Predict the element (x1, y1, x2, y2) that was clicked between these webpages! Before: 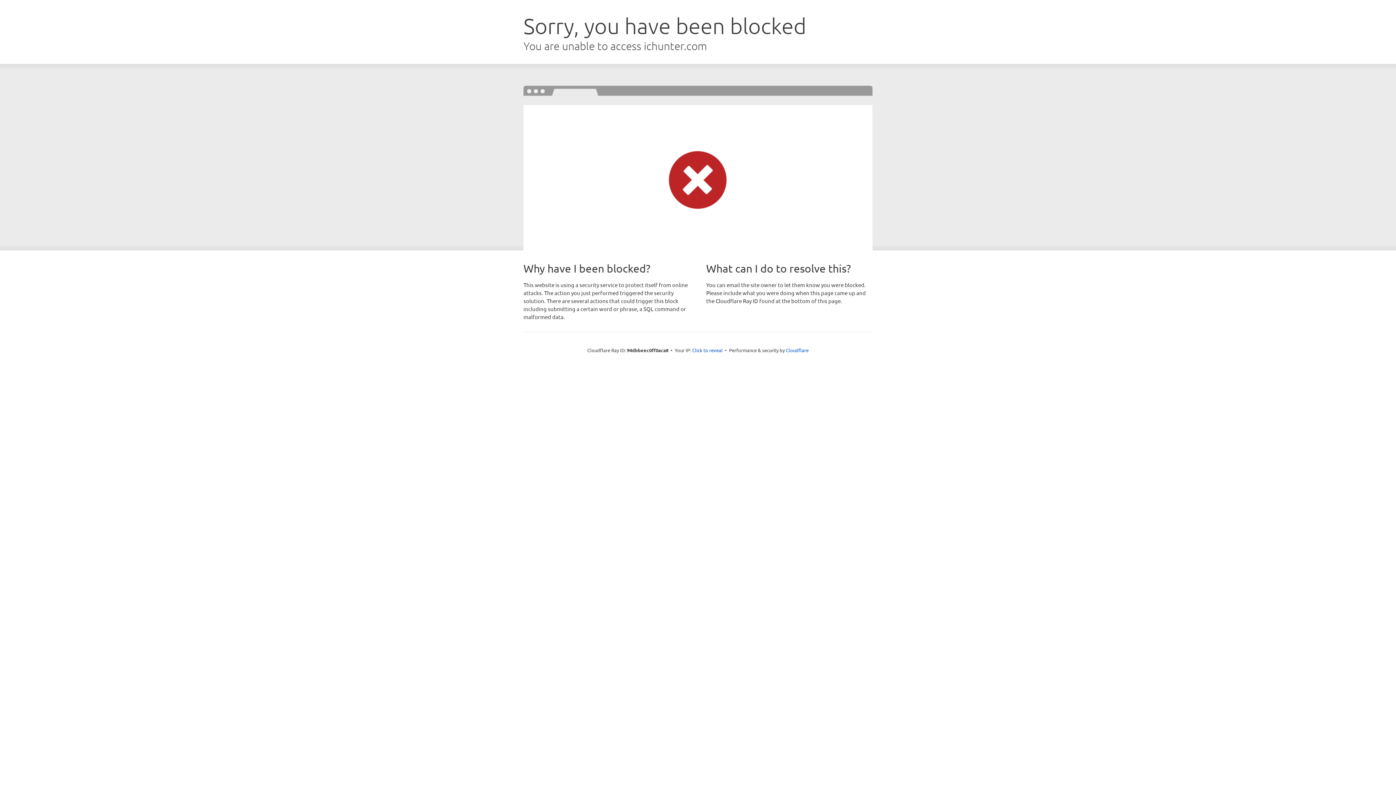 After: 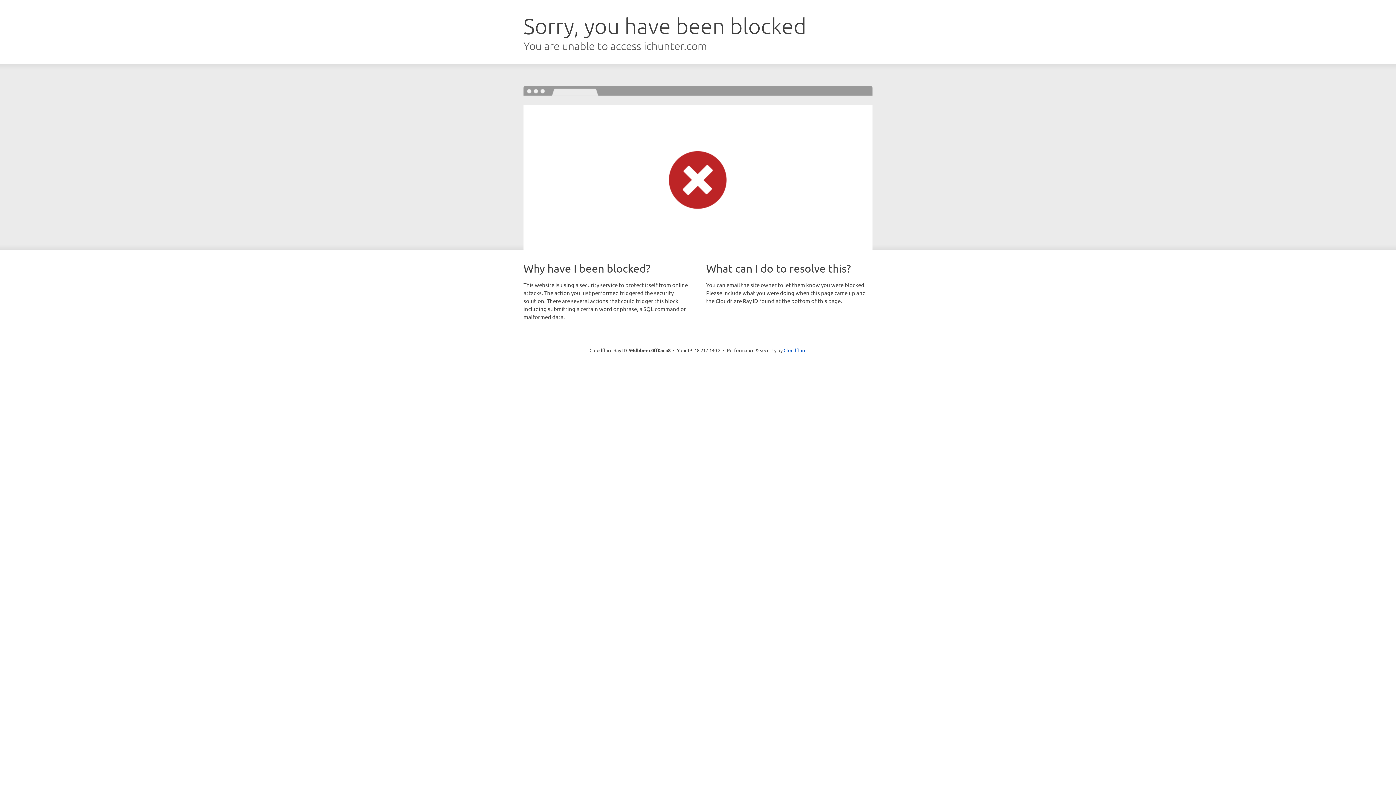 Action: label: Click to reveal bbox: (692, 346, 722, 353)